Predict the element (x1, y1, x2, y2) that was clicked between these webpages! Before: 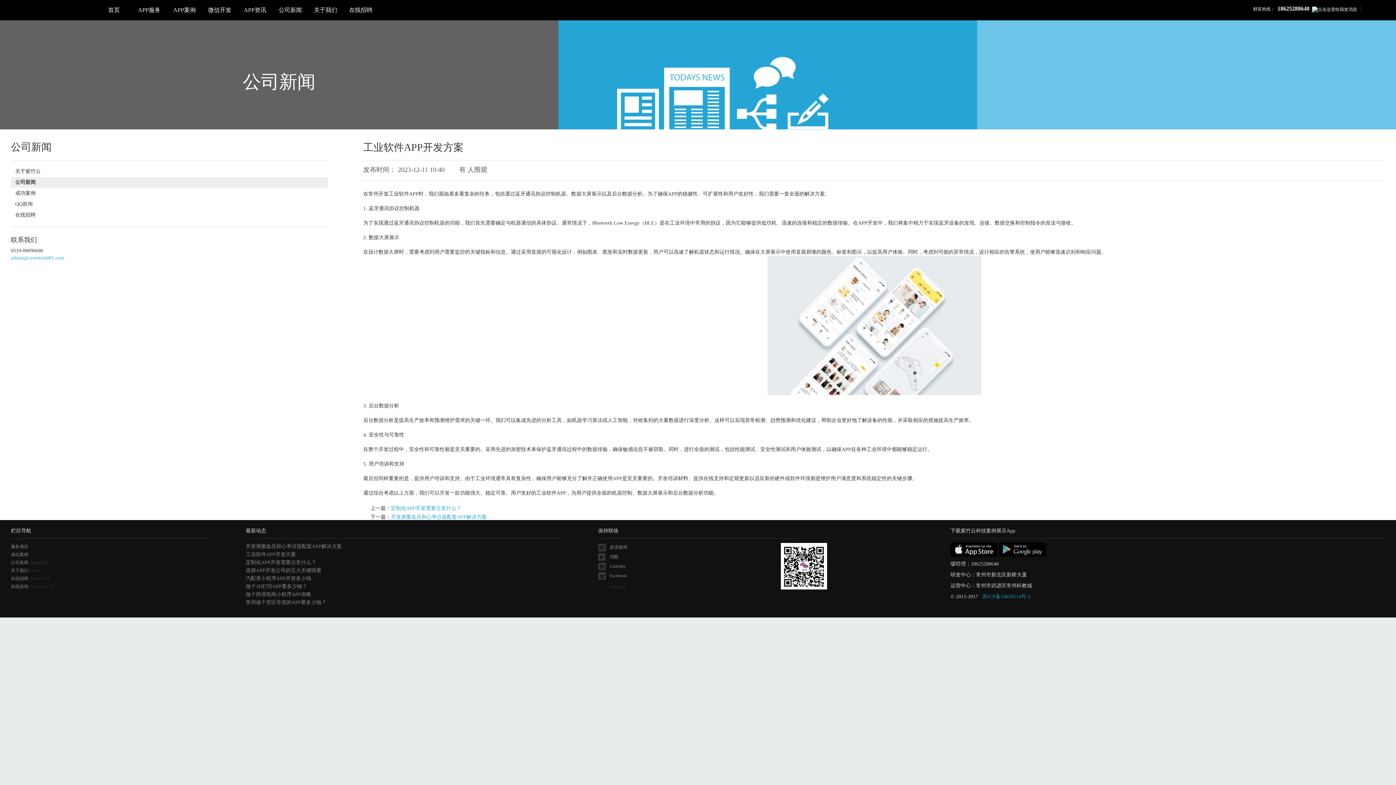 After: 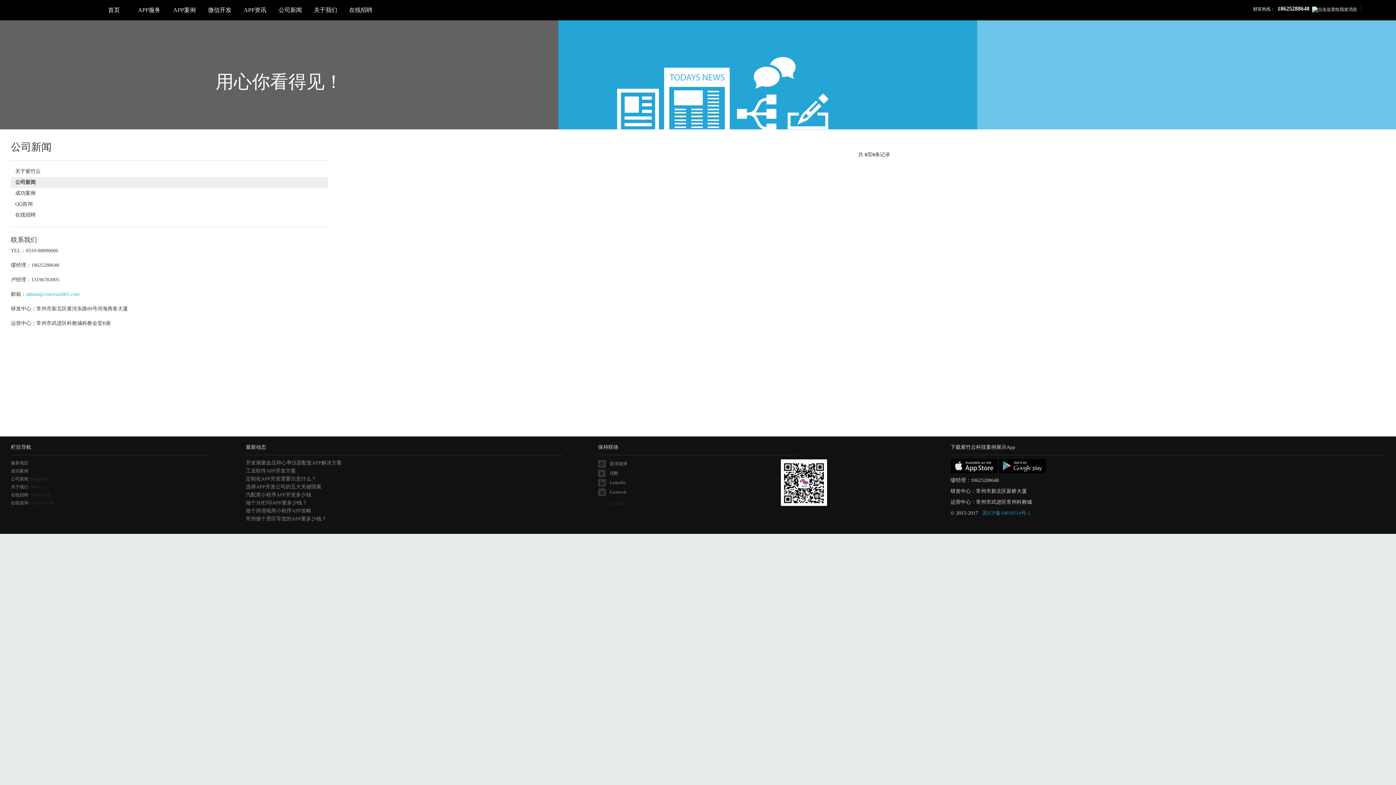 Action: bbox: (343, 0, 378, 20) label: 在线招聘